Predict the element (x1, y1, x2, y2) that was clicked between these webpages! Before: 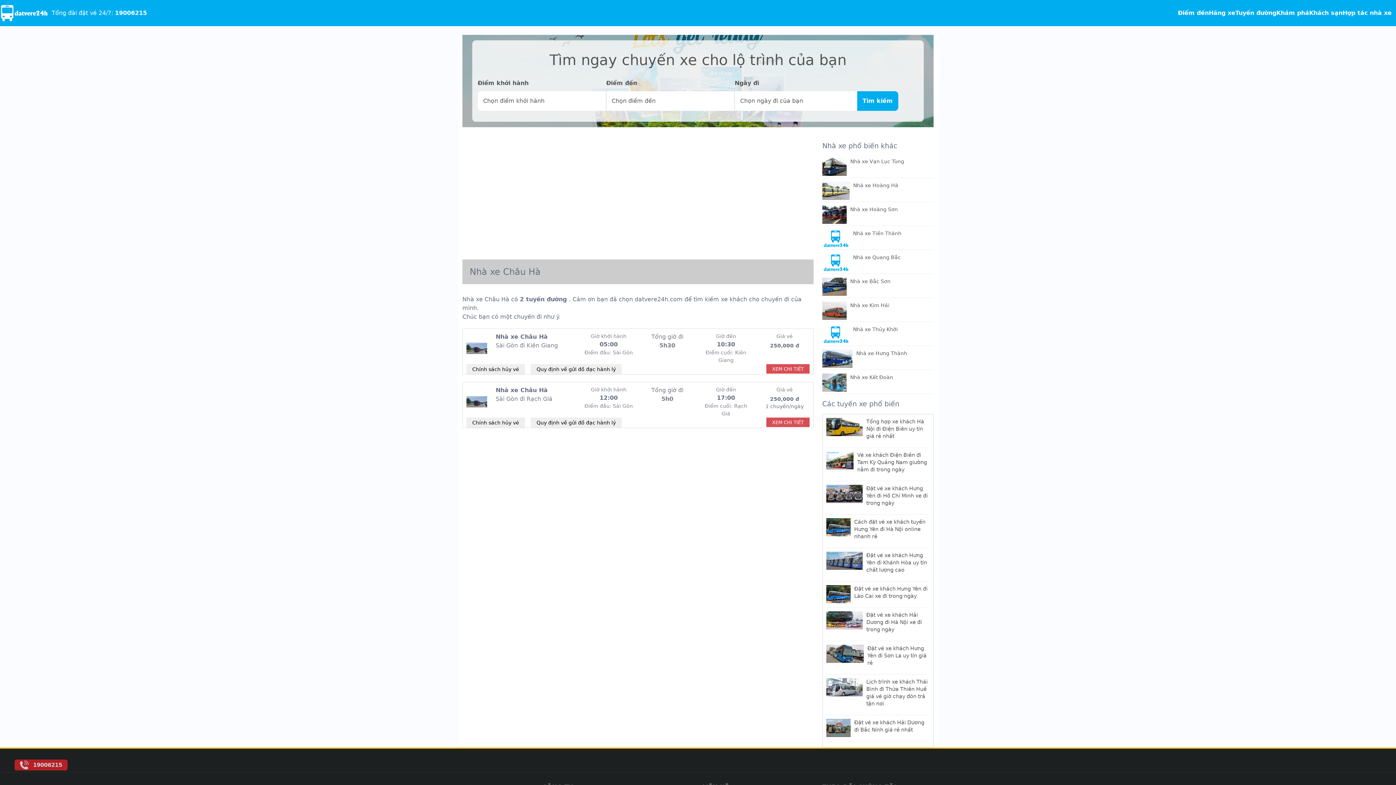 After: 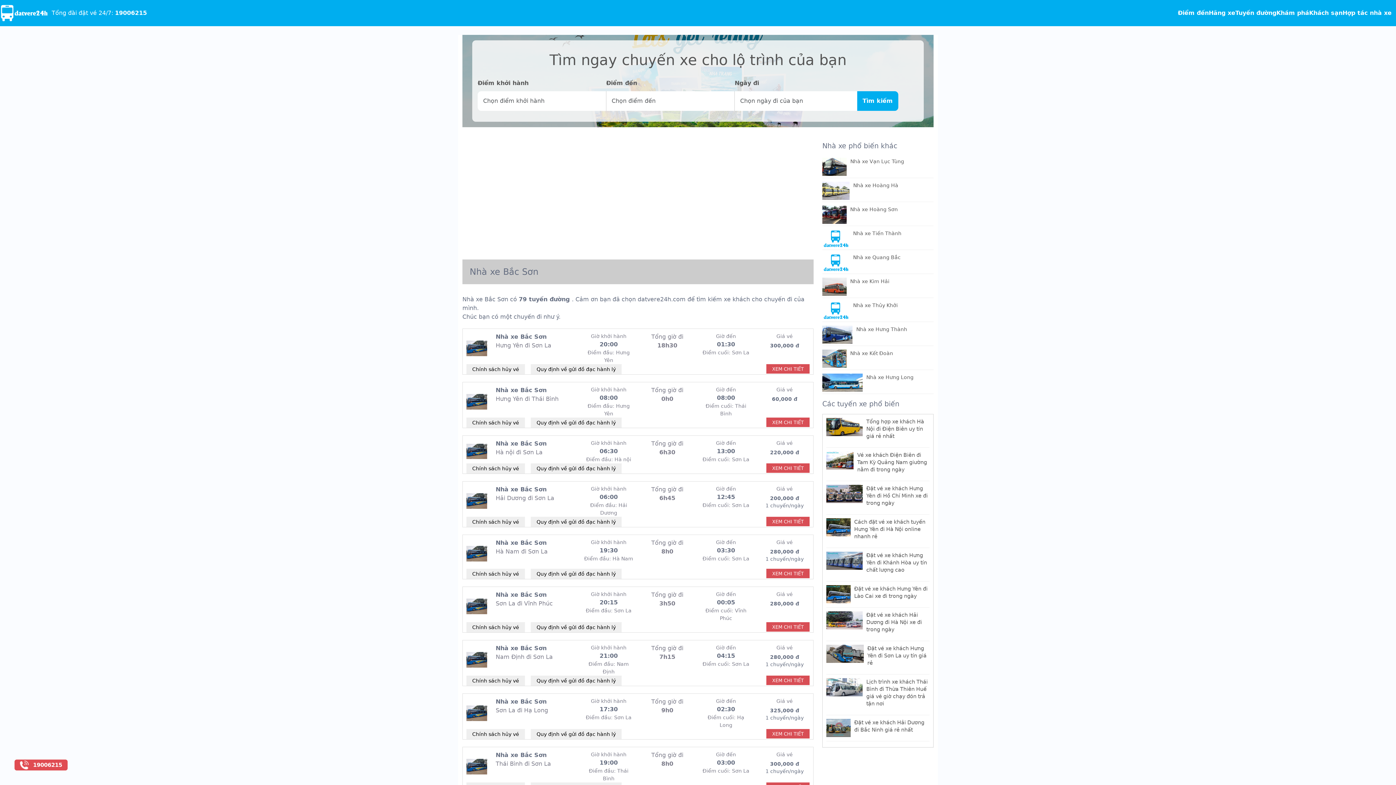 Action: bbox: (846, 277, 890, 296) label: Nhà xe Bắc Sơn